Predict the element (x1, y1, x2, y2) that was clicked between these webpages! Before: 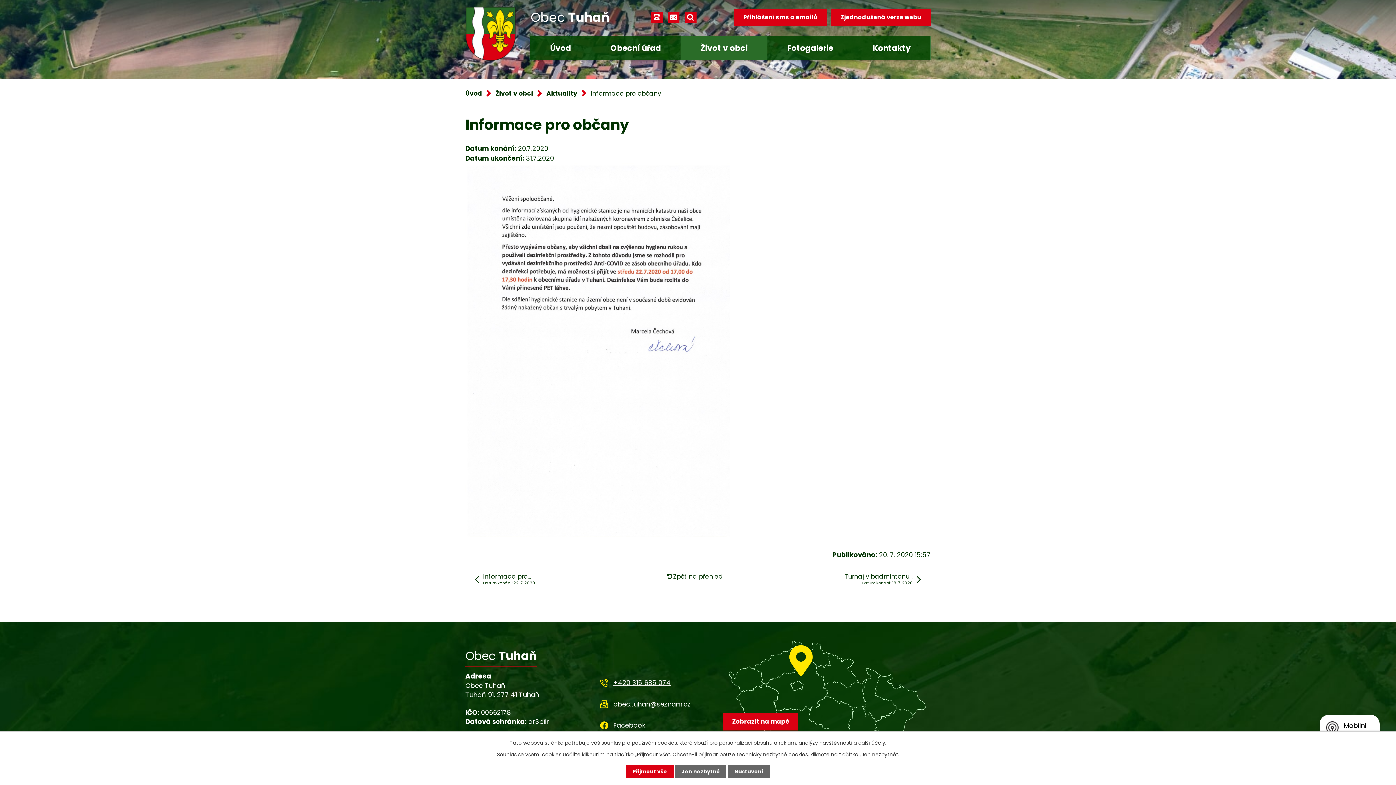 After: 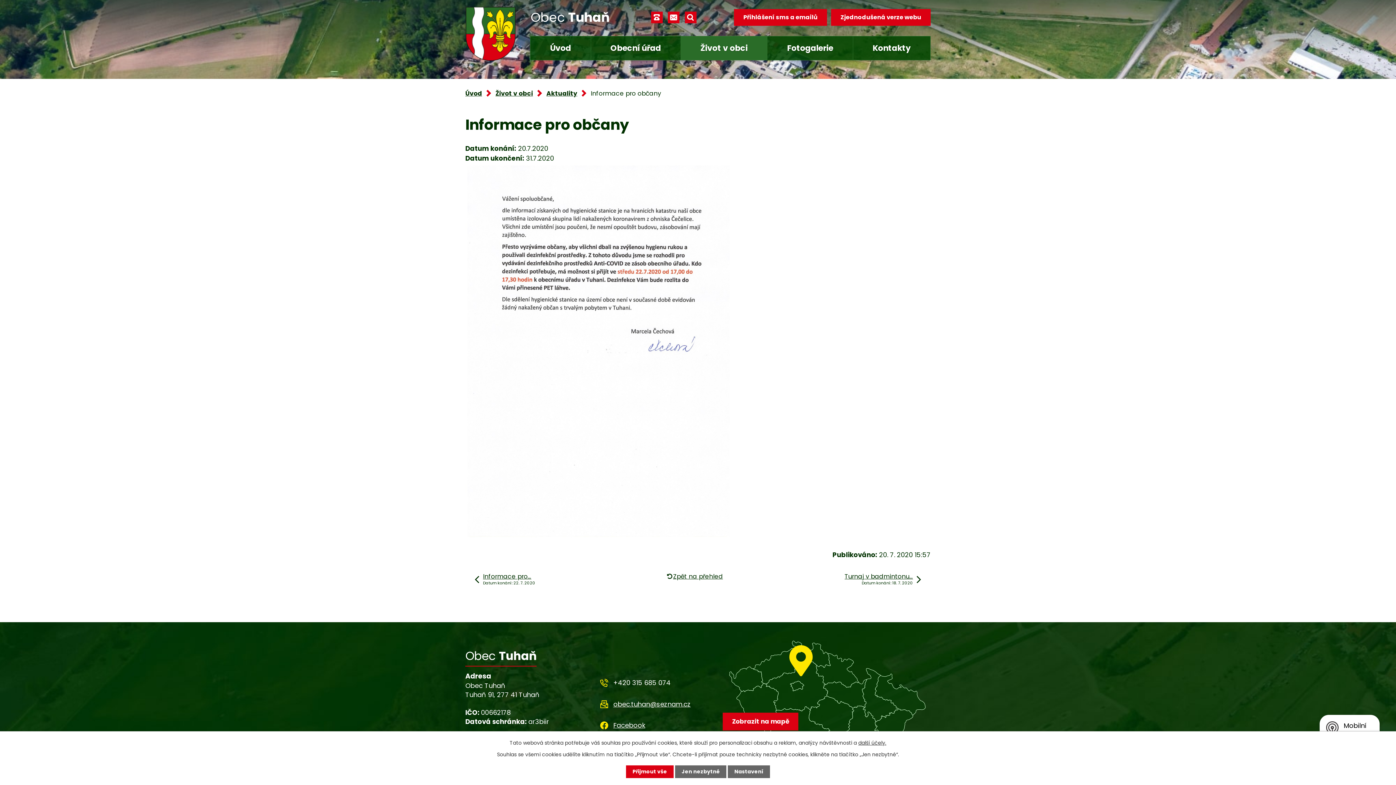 Action: label: +420 315 685 074 bbox: (600, 678, 670, 688)